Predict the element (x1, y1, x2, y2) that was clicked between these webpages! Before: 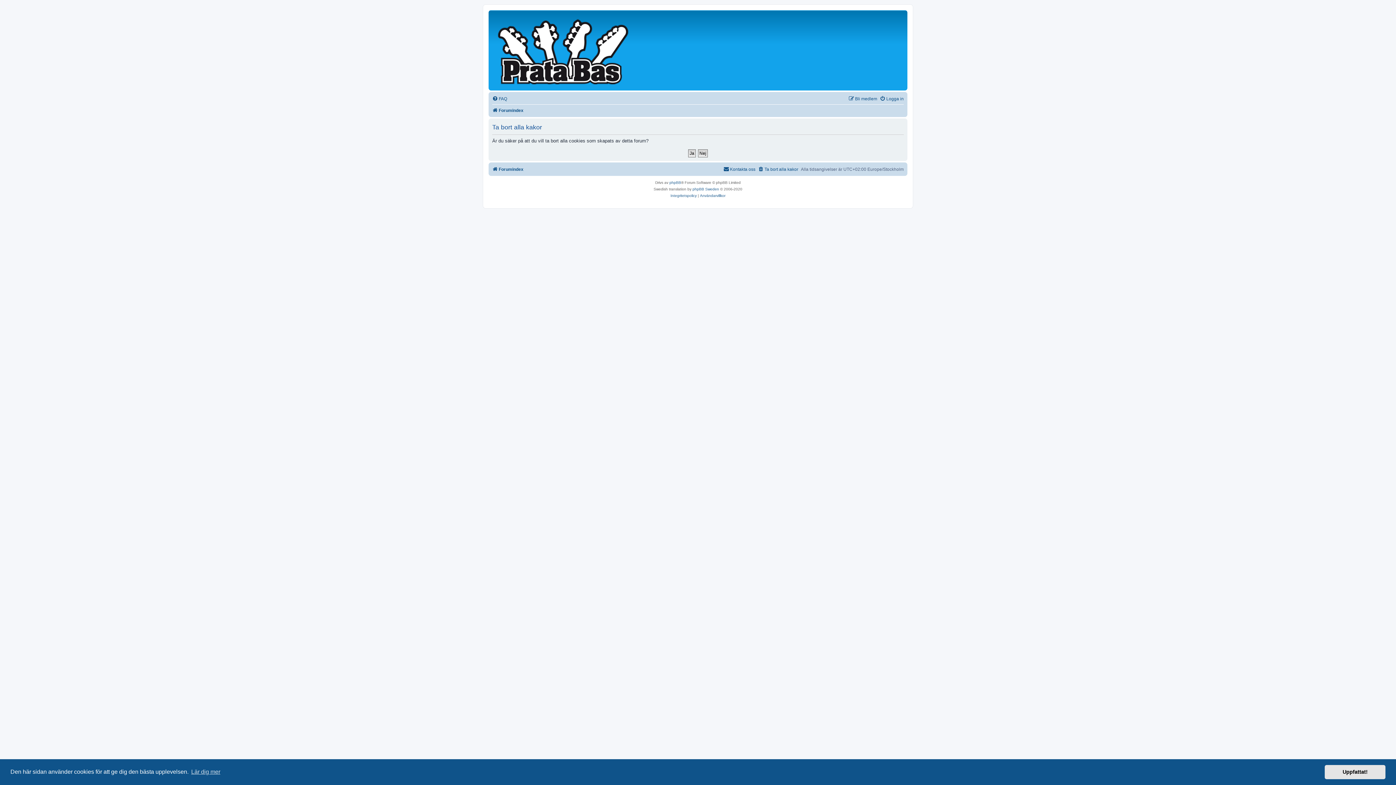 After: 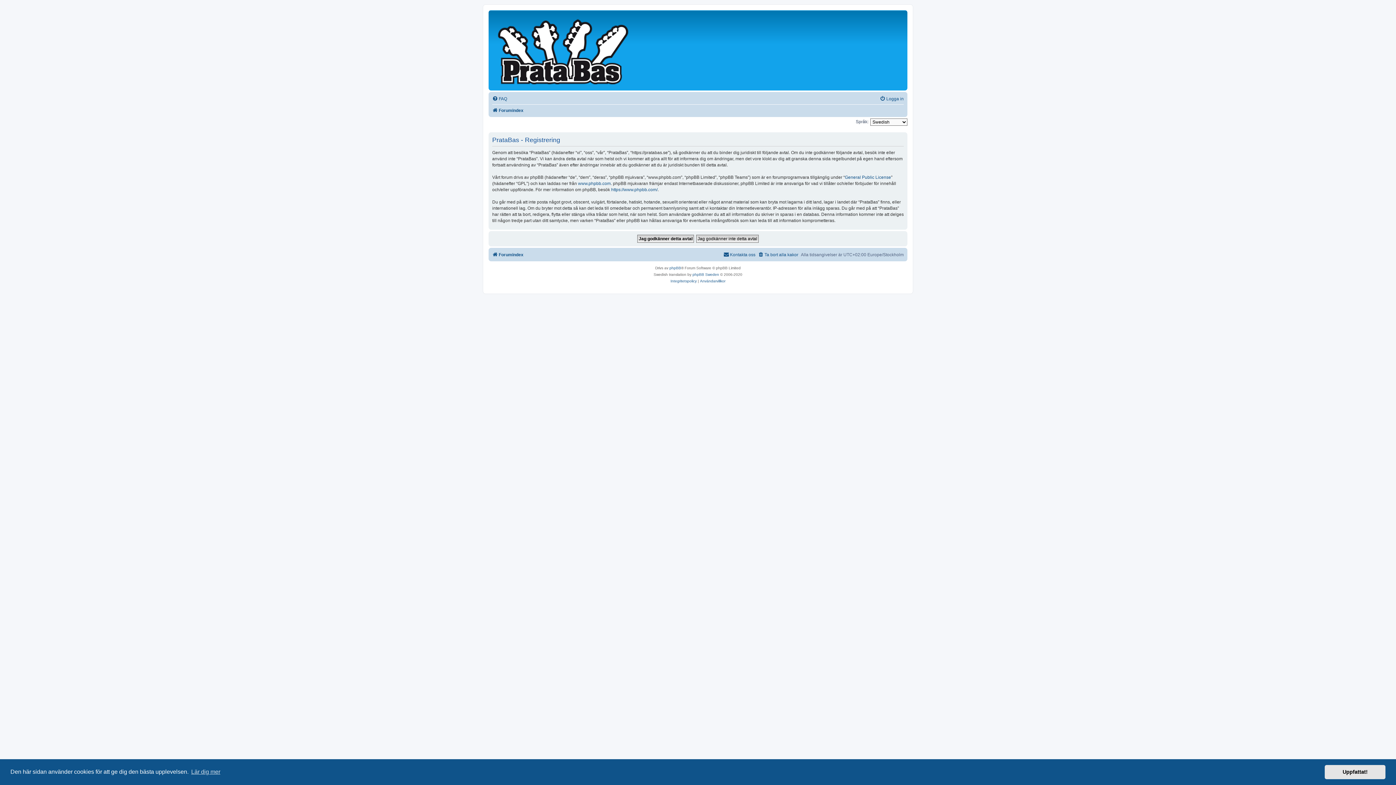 Action: label: Bli medlem bbox: (848, 94, 877, 103)